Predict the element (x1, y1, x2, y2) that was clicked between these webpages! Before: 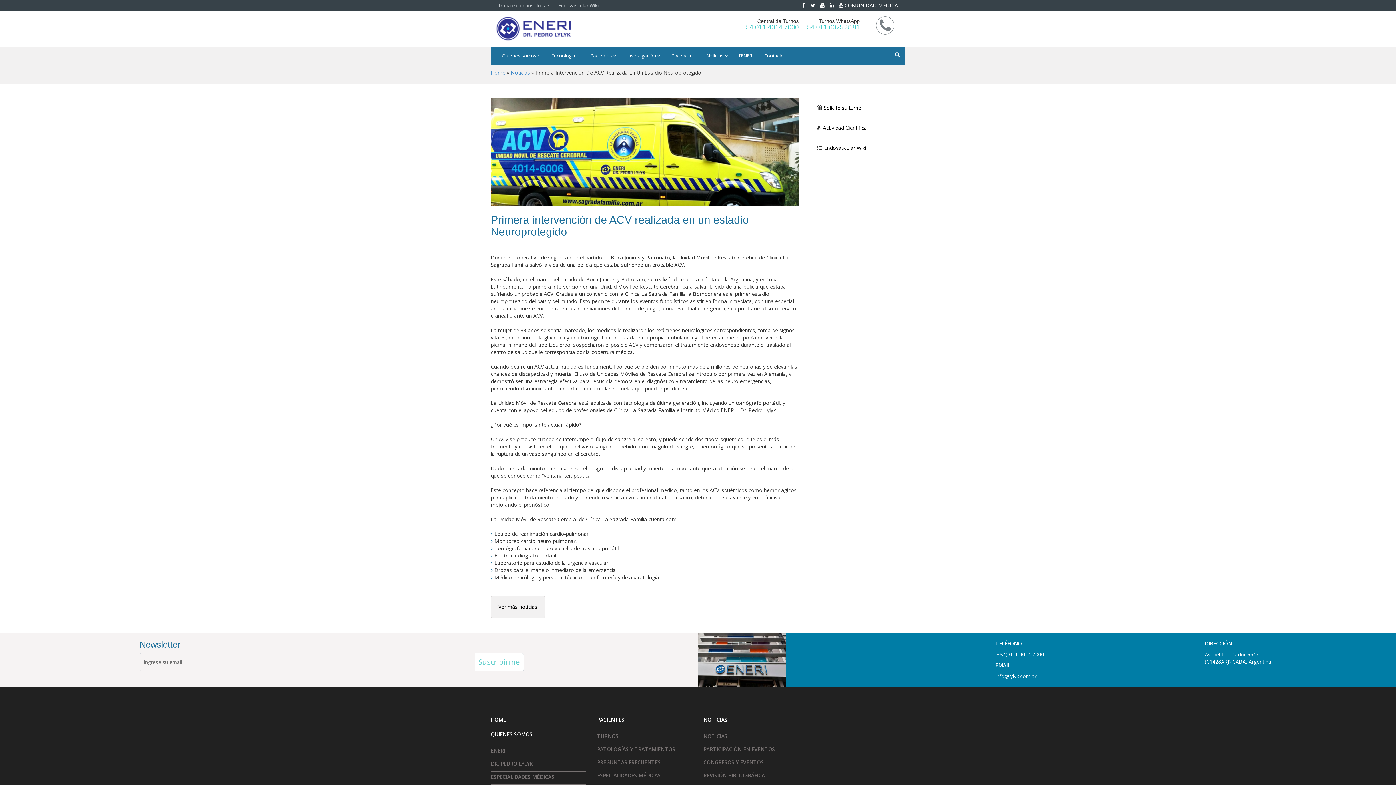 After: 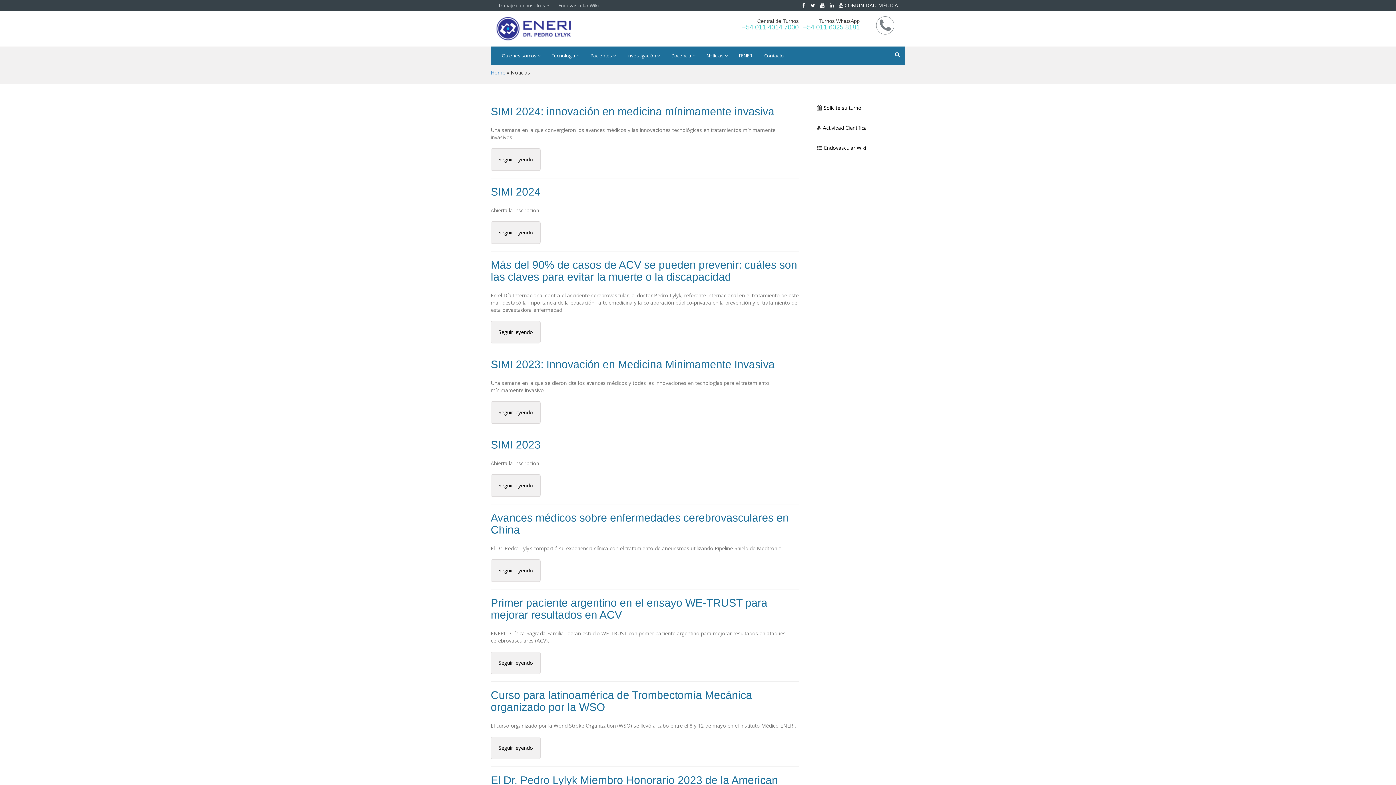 Action: bbox: (490, 595, 545, 618) label: Ver más noticias